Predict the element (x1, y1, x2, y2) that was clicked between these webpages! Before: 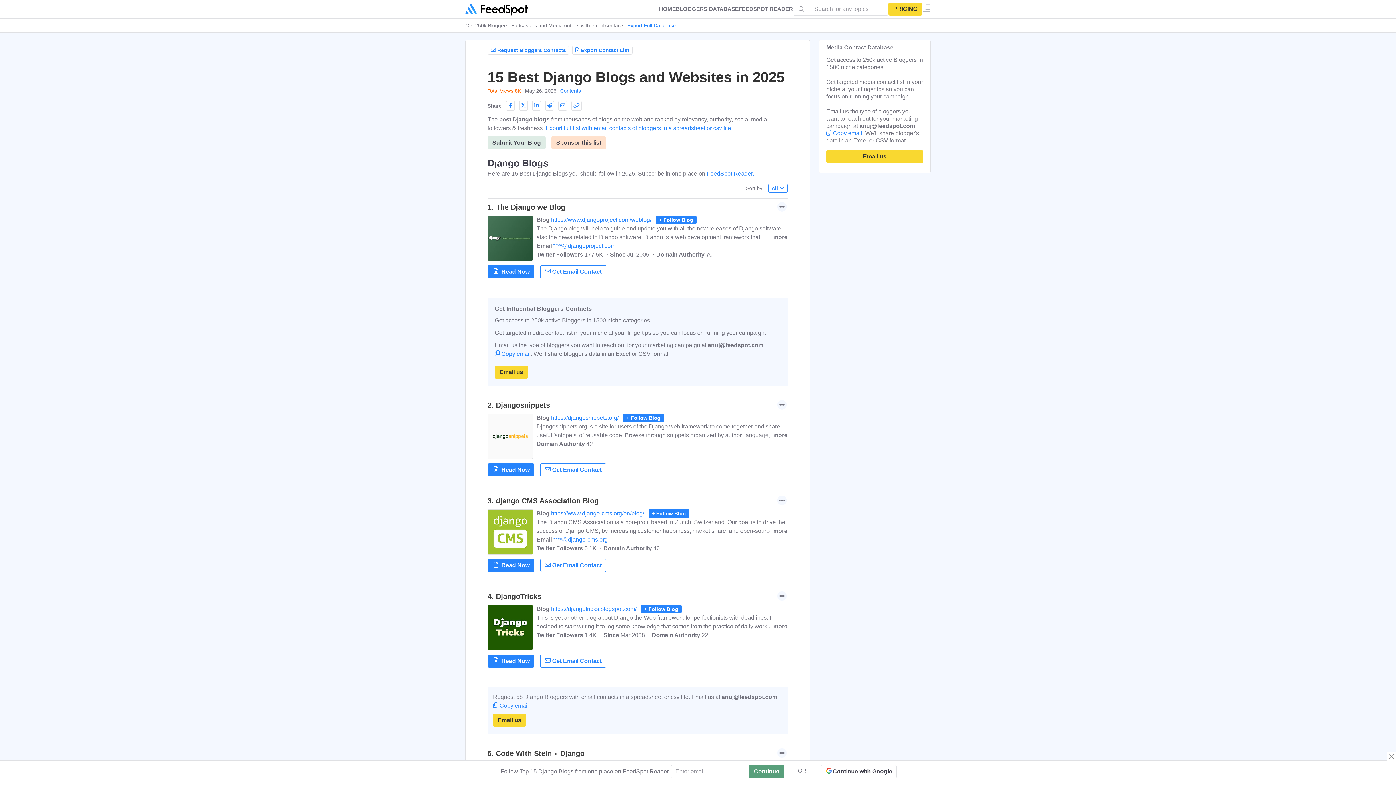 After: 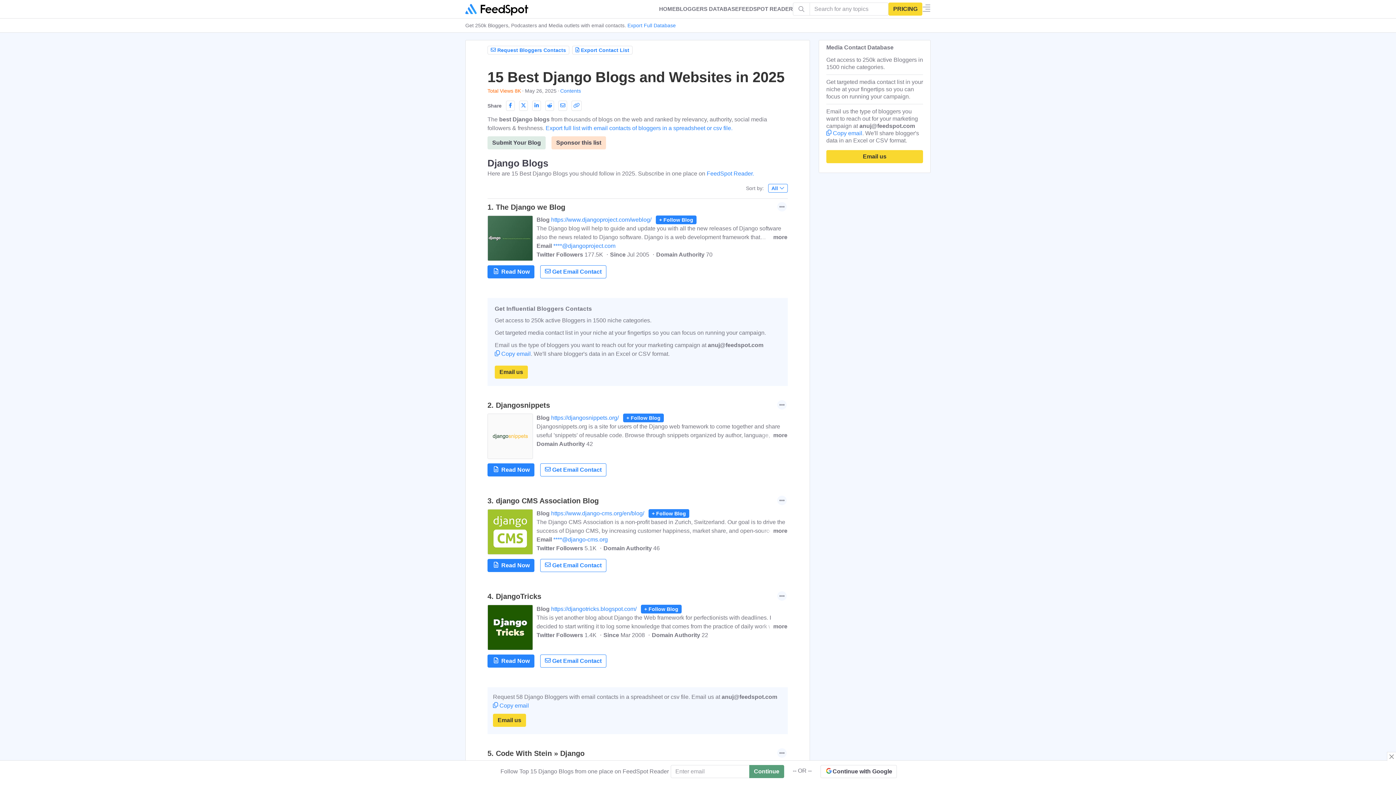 Action: label: BLOGGERS DATABASE bbox: (676, 1, 738, 16)